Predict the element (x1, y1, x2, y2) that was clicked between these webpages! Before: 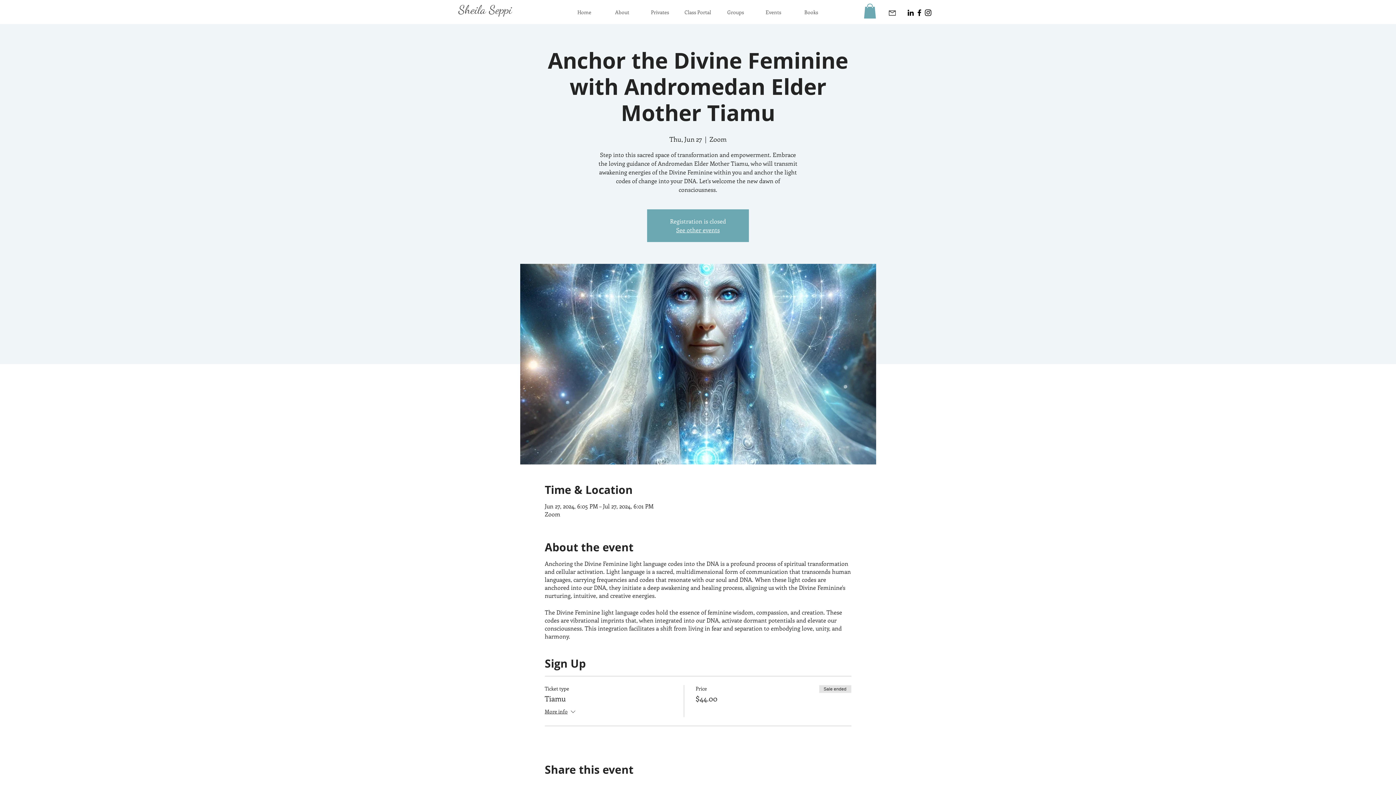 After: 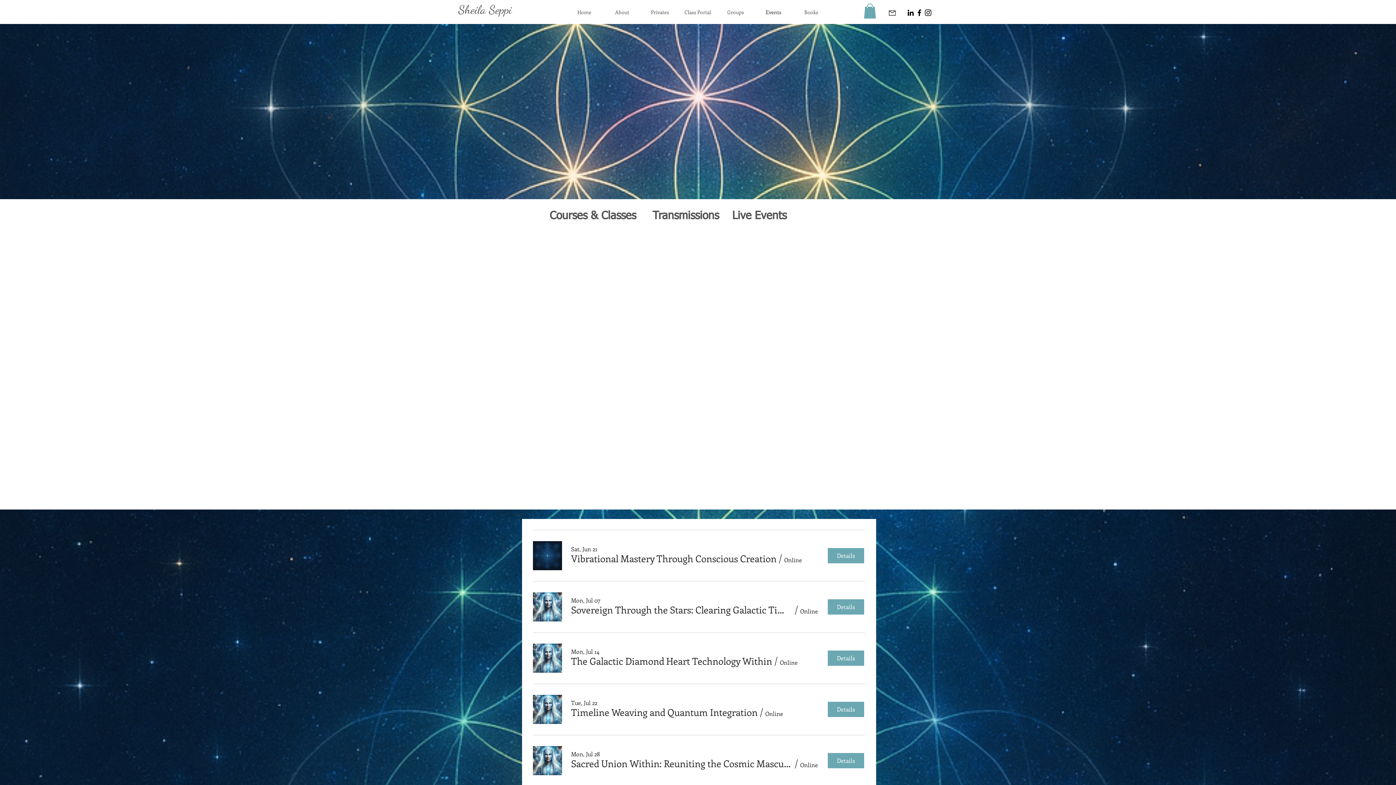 Action: bbox: (754, 1, 792, 22) label: Events